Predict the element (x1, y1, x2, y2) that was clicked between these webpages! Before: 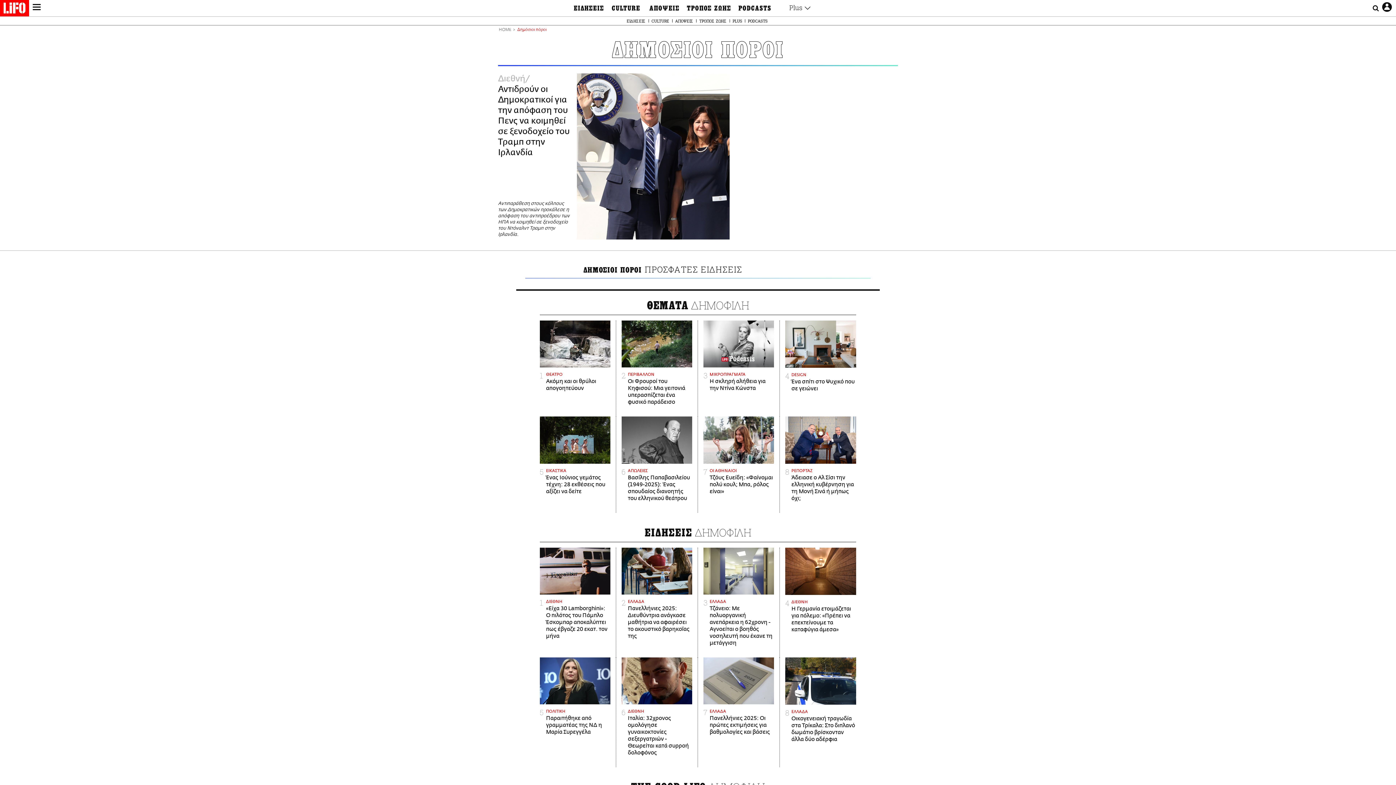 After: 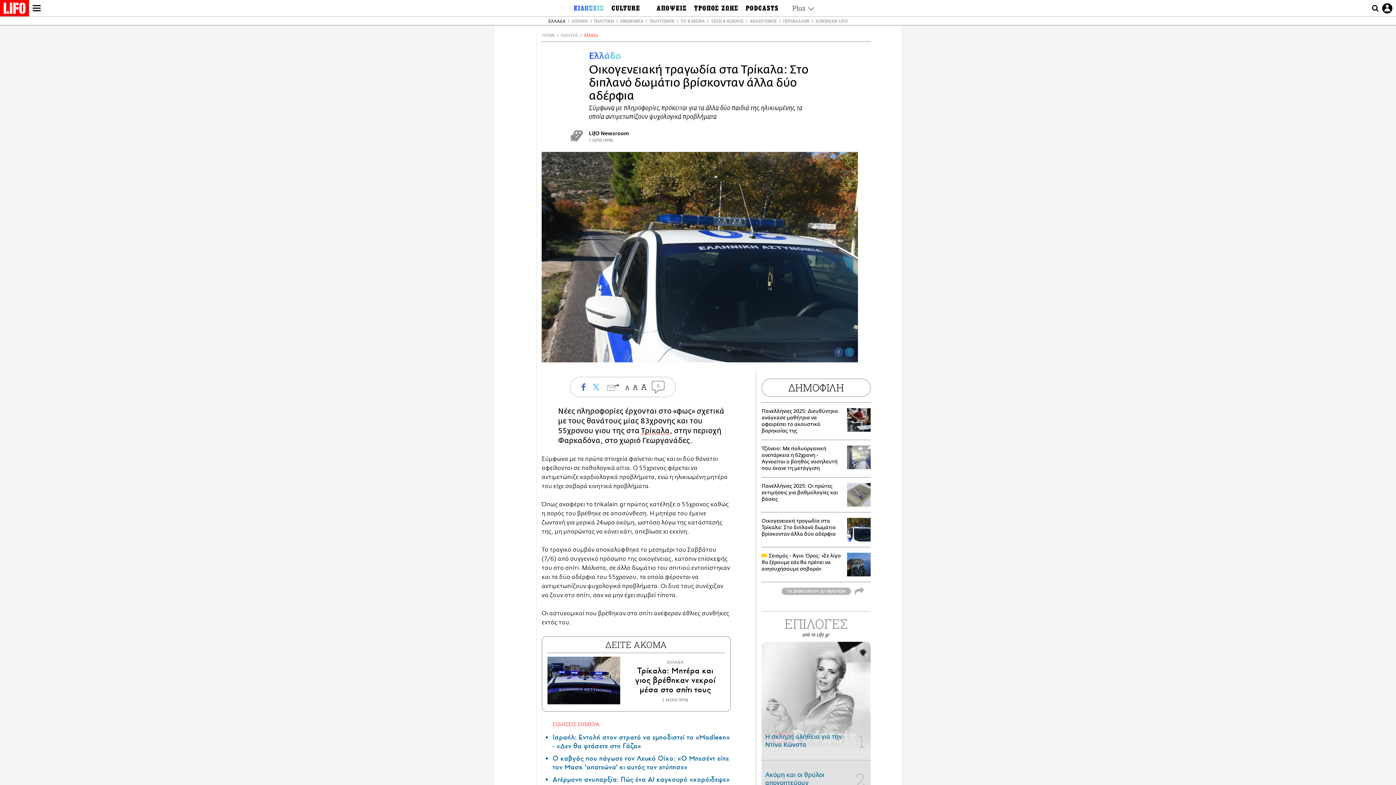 Action: bbox: (785, 657, 856, 743) label: ΕΛΛΑΔΑ
Οικογενειακή τραγωδία στα Τρίκαλα: Στο διπλανό δωμάτιο βρίσκονταν άλλα δύο αδέρφια